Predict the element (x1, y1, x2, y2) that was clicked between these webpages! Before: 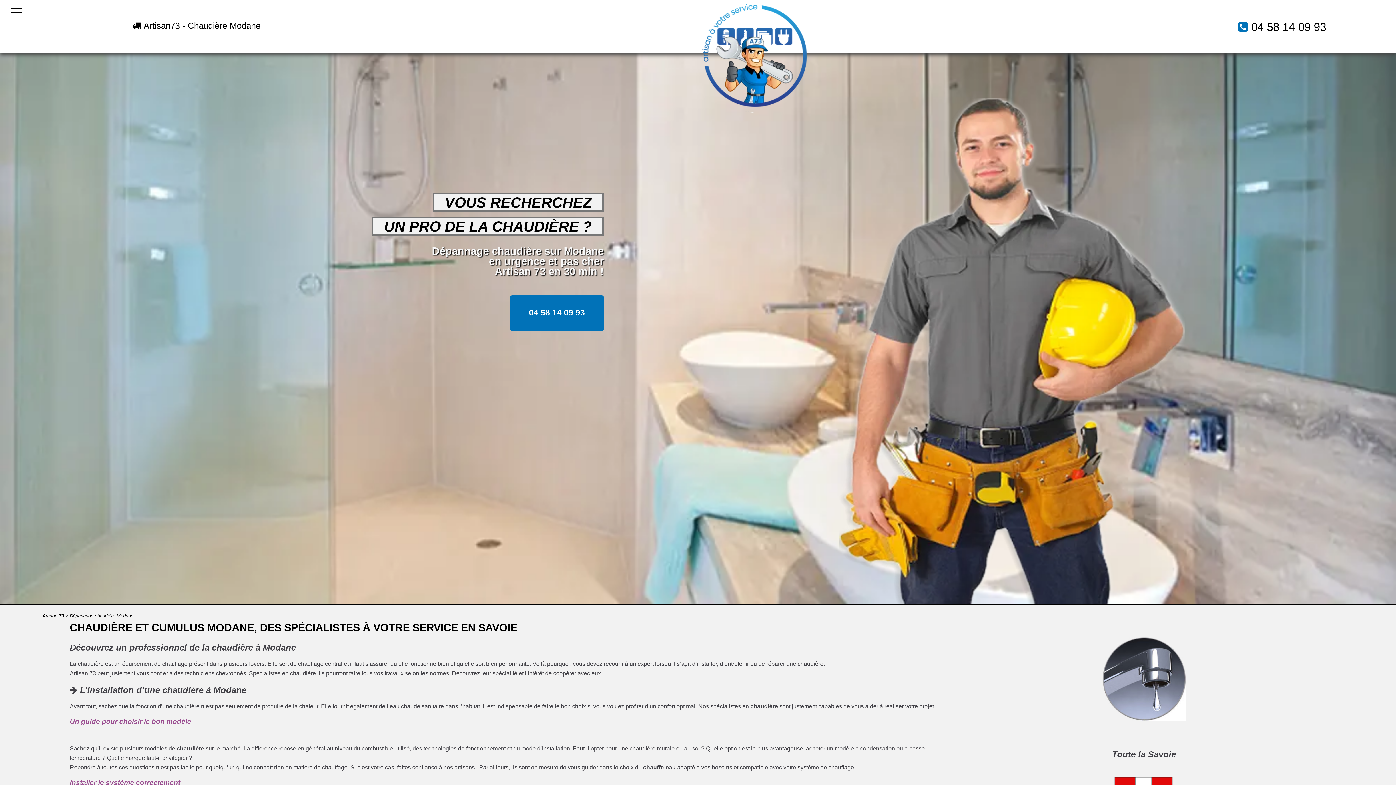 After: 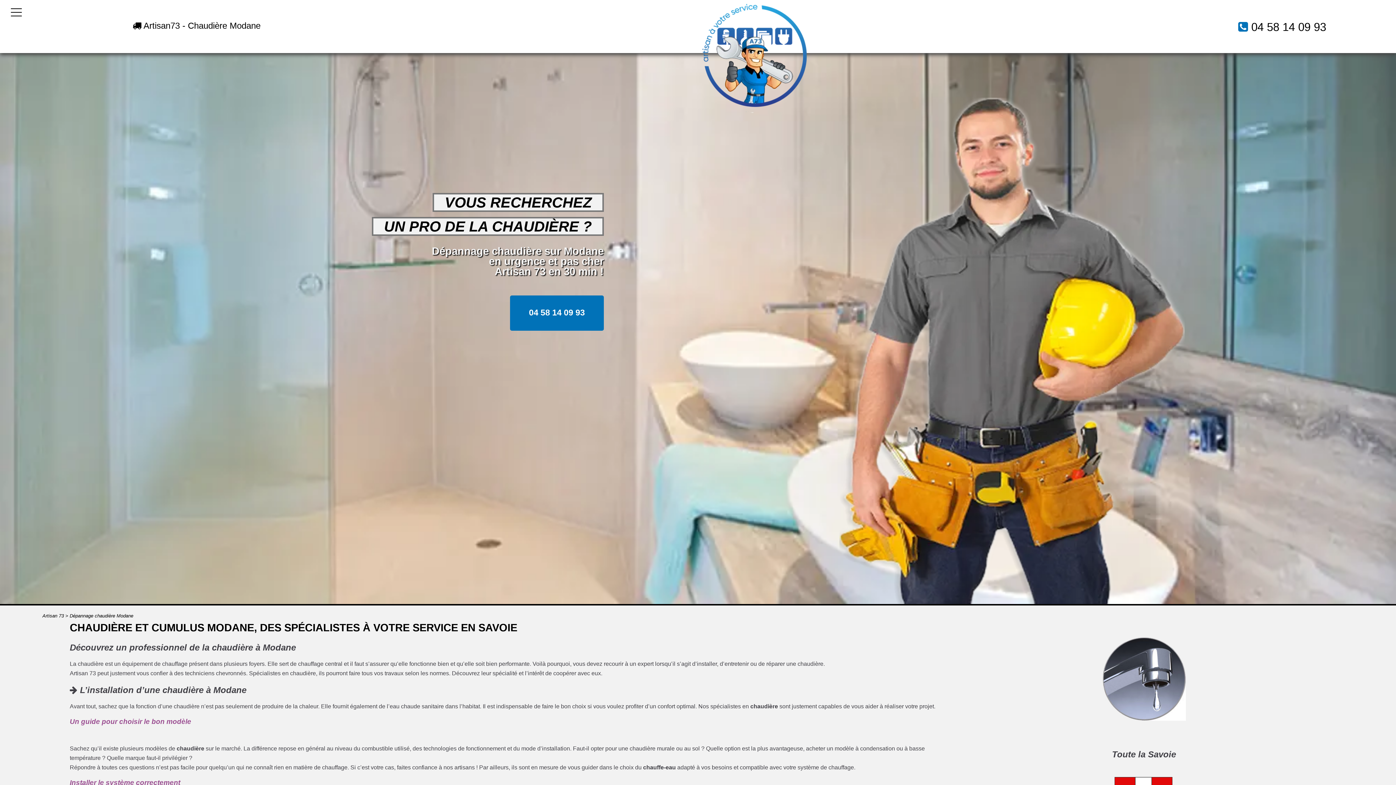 Action: label: 04 58 14 09 93 bbox: (1251, 20, 1326, 33)